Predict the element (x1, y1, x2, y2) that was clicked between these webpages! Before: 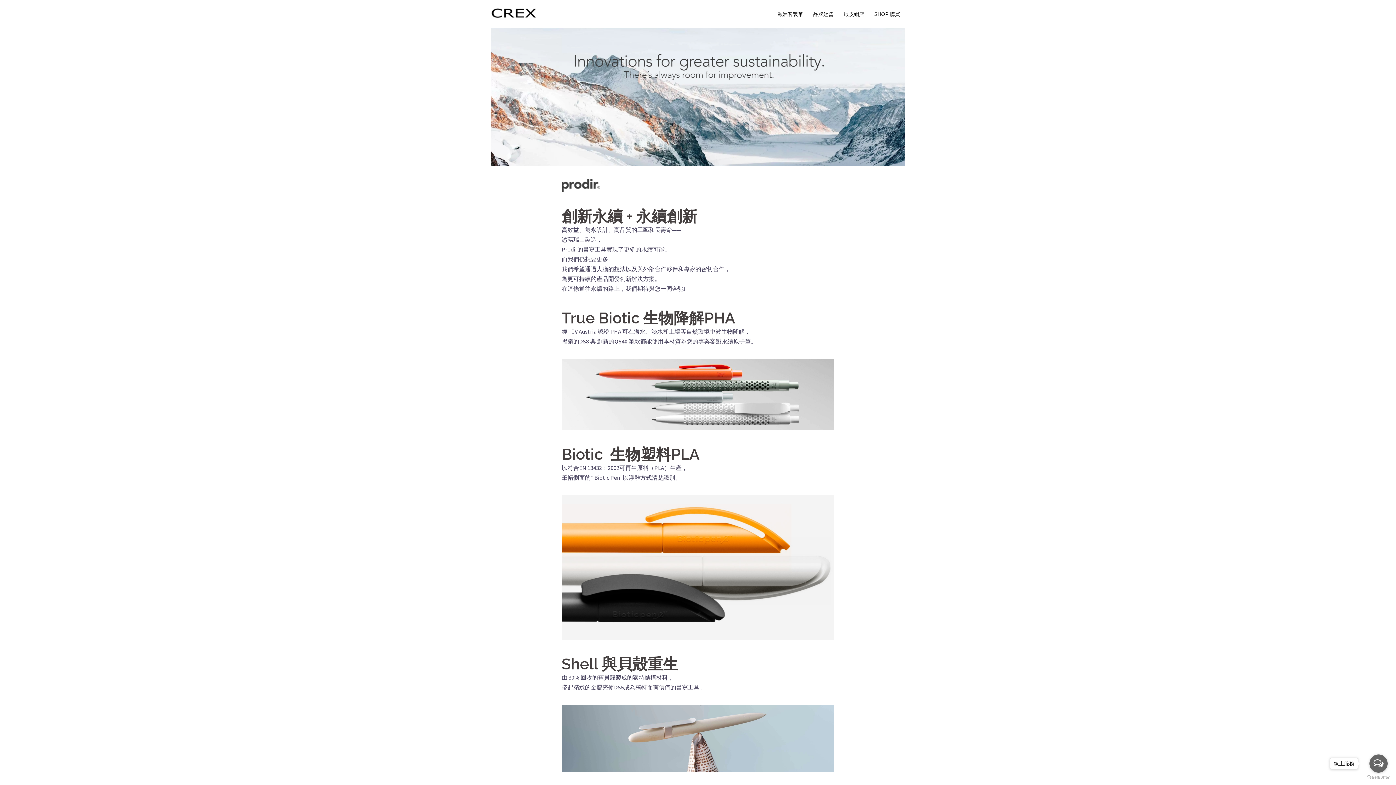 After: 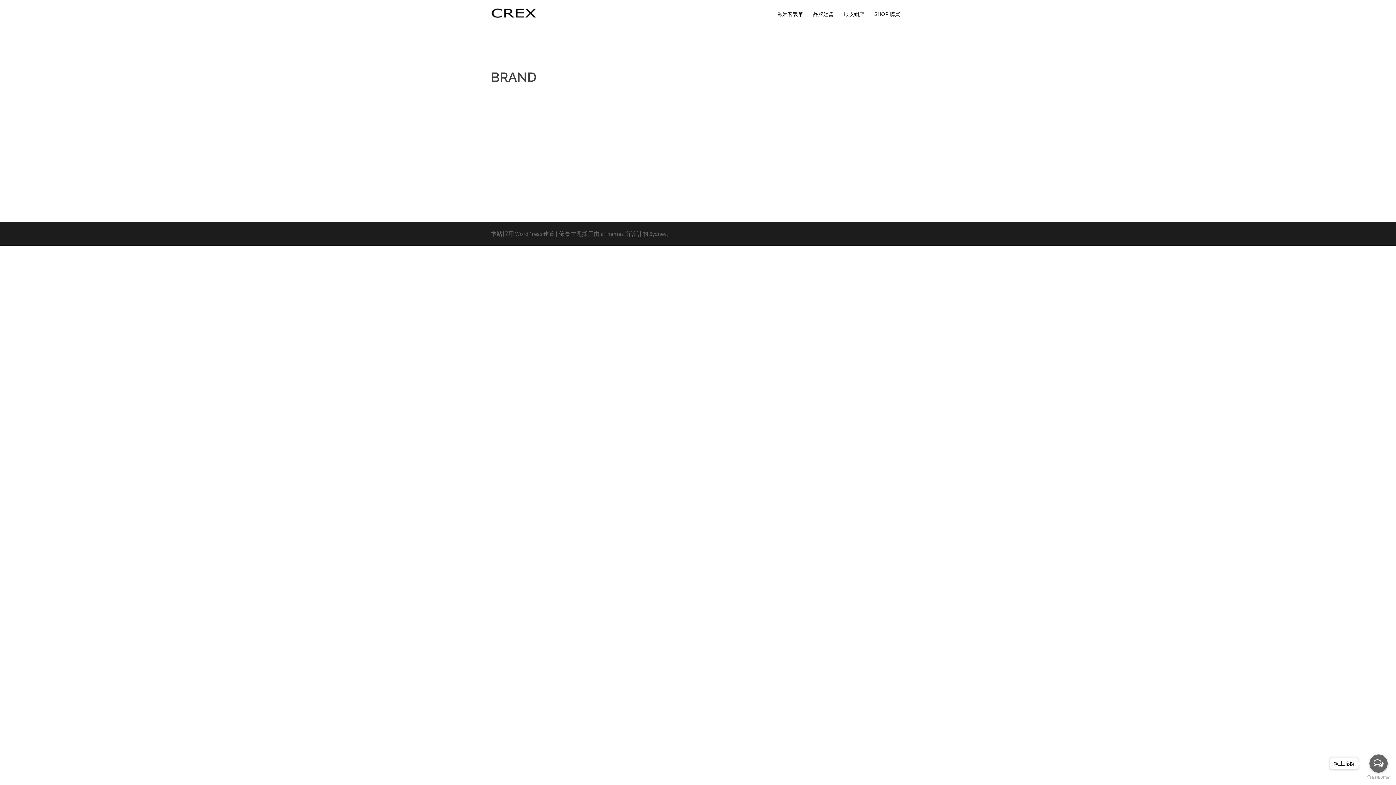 Action: bbox: (813, 10, 833, 18) label: 品牌經營